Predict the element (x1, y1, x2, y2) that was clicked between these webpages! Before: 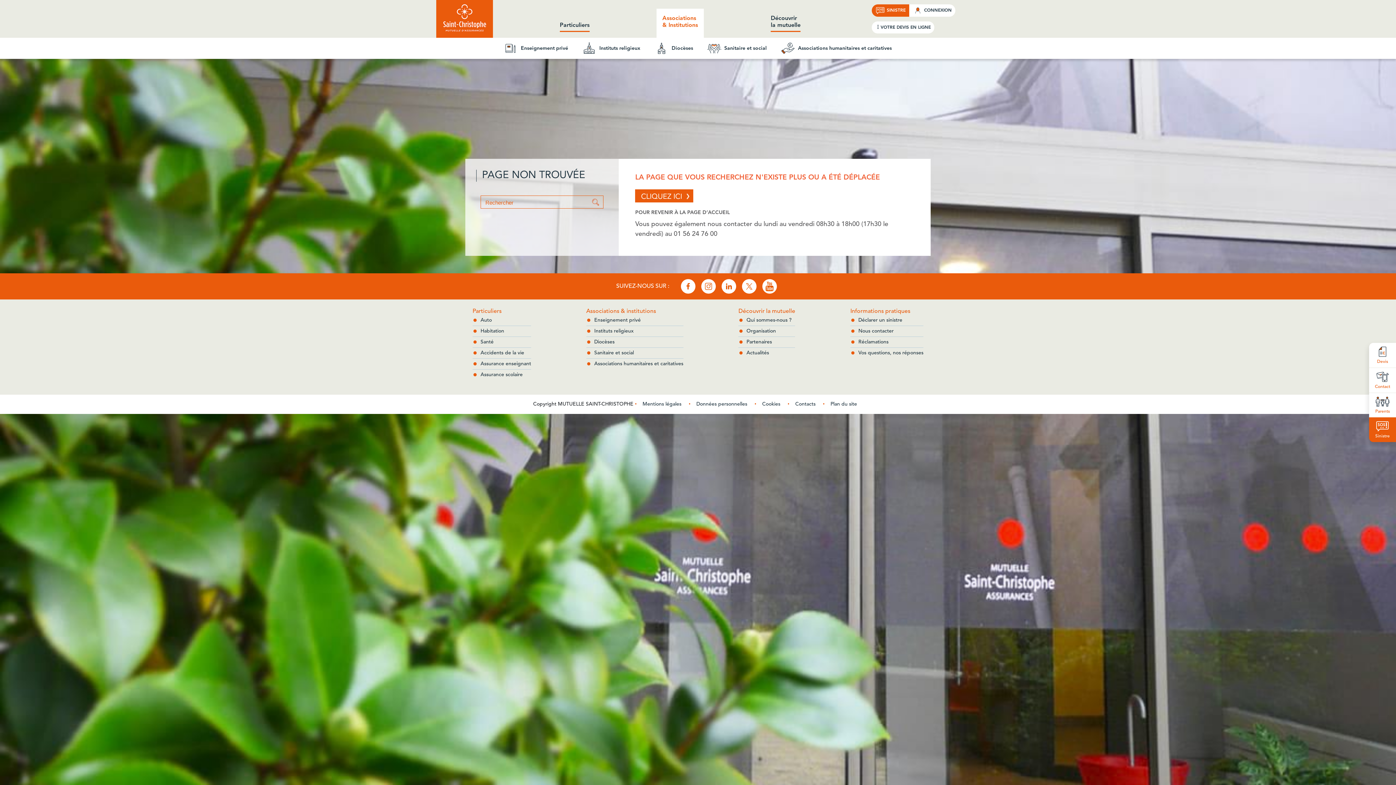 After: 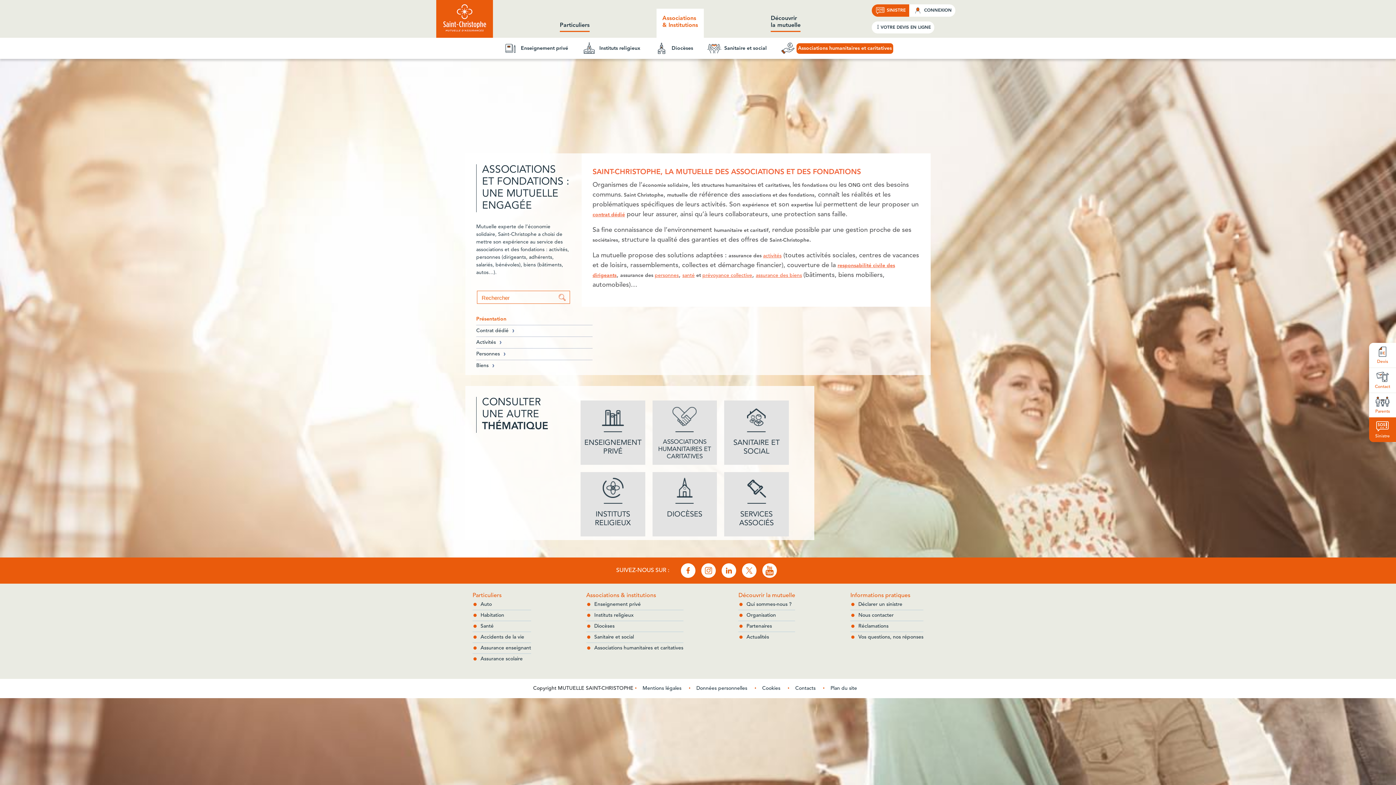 Action: bbox: (586, 358, 683, 369) label: Associations humanitaires et caritatives